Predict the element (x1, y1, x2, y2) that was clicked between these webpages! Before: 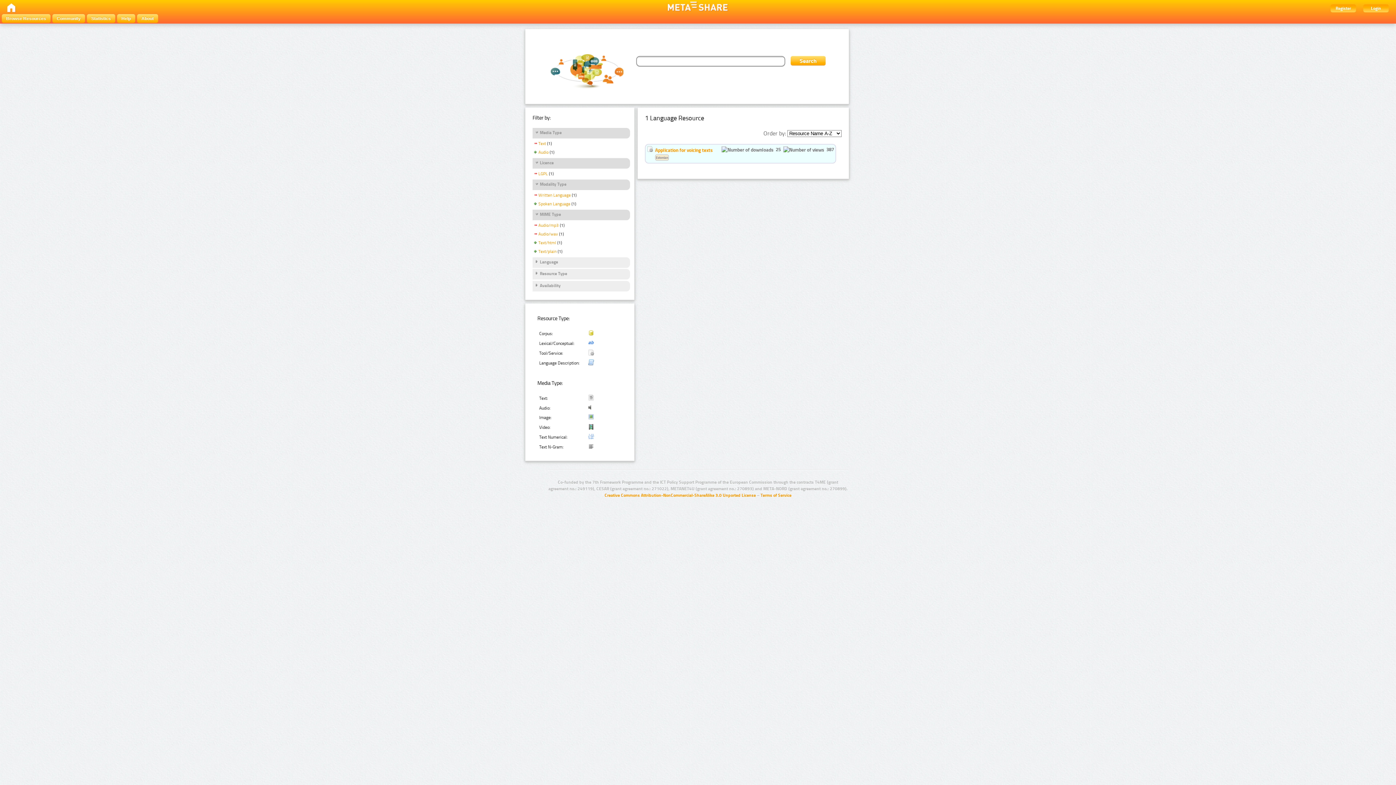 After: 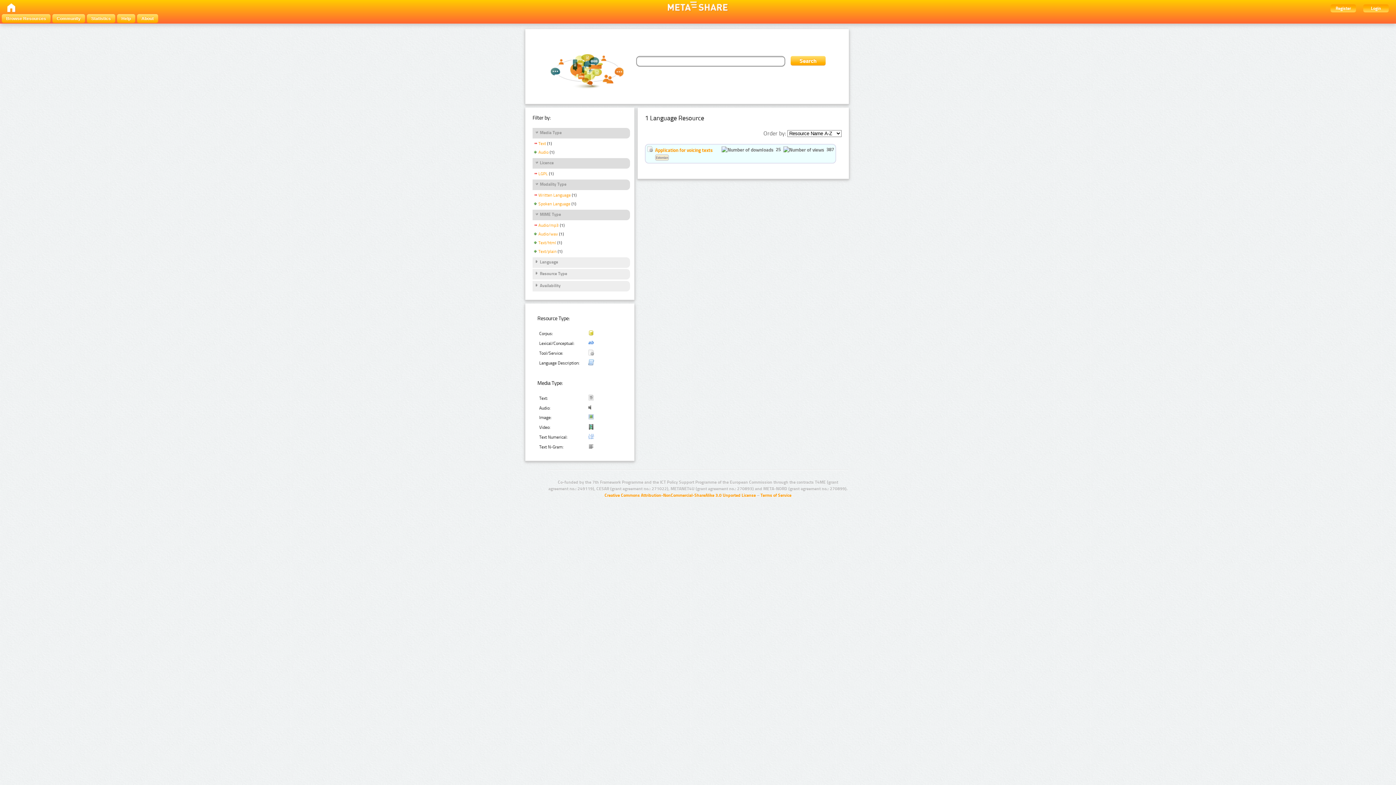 Action: label: Audio/wav bbox: (532, 231, 558, 238)